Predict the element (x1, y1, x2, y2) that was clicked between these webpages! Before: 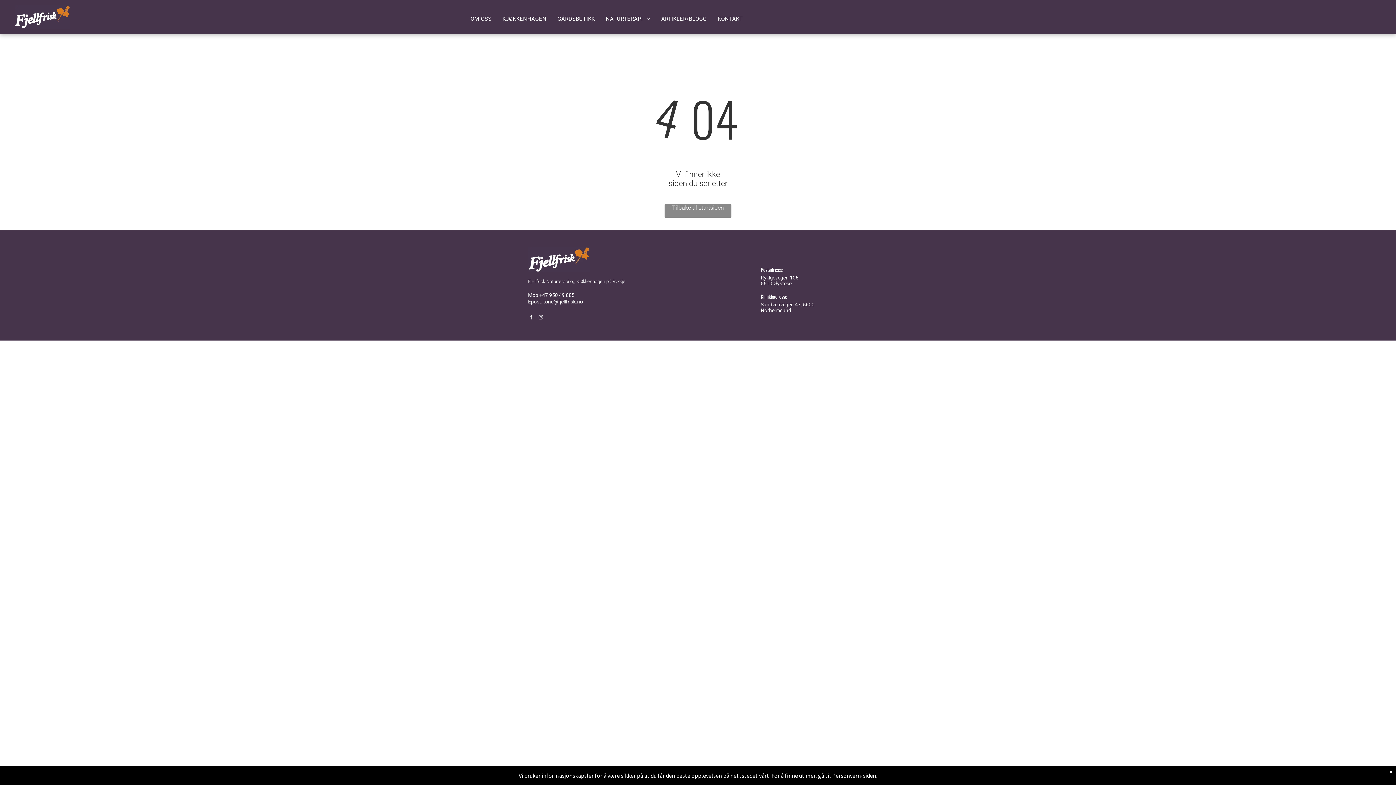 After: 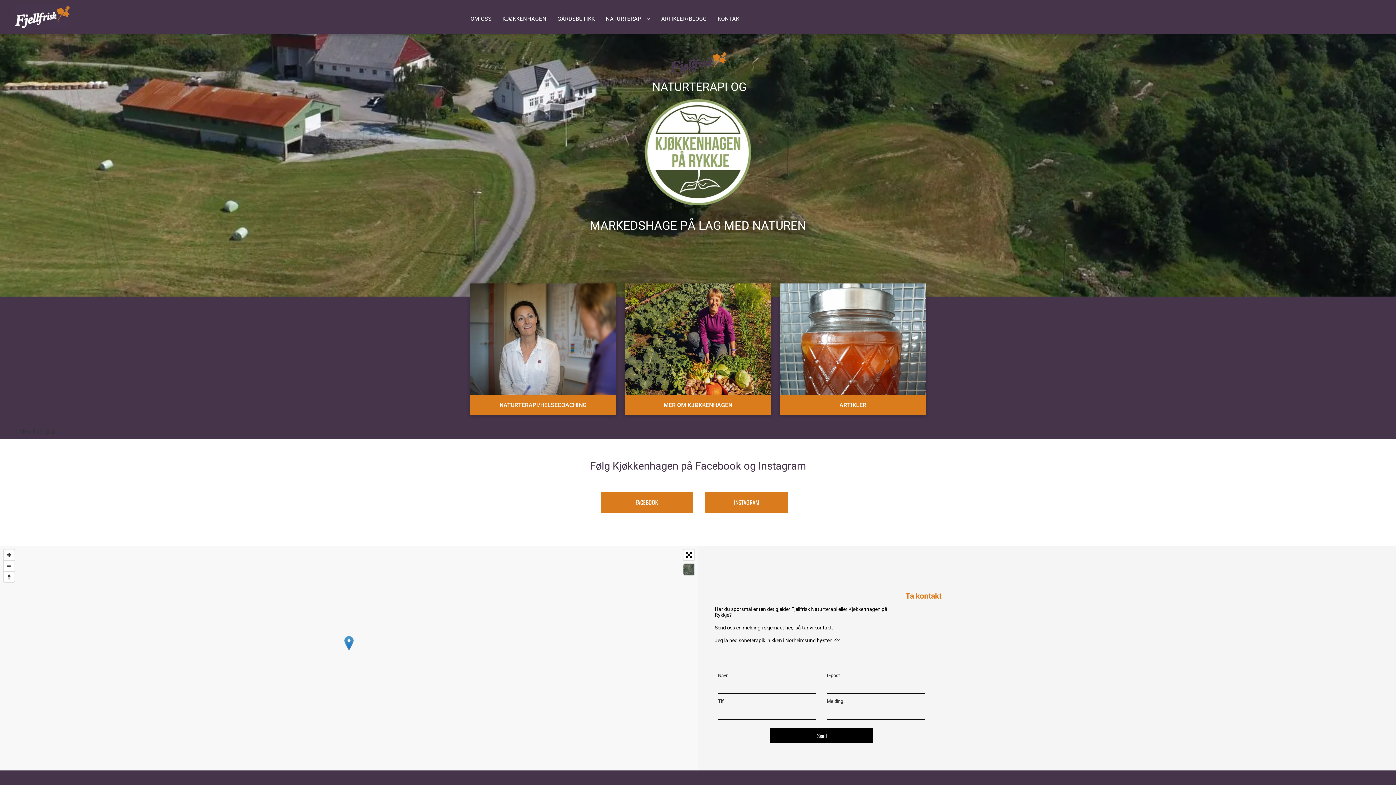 Action: bbox: (14, 5, 70, 12)